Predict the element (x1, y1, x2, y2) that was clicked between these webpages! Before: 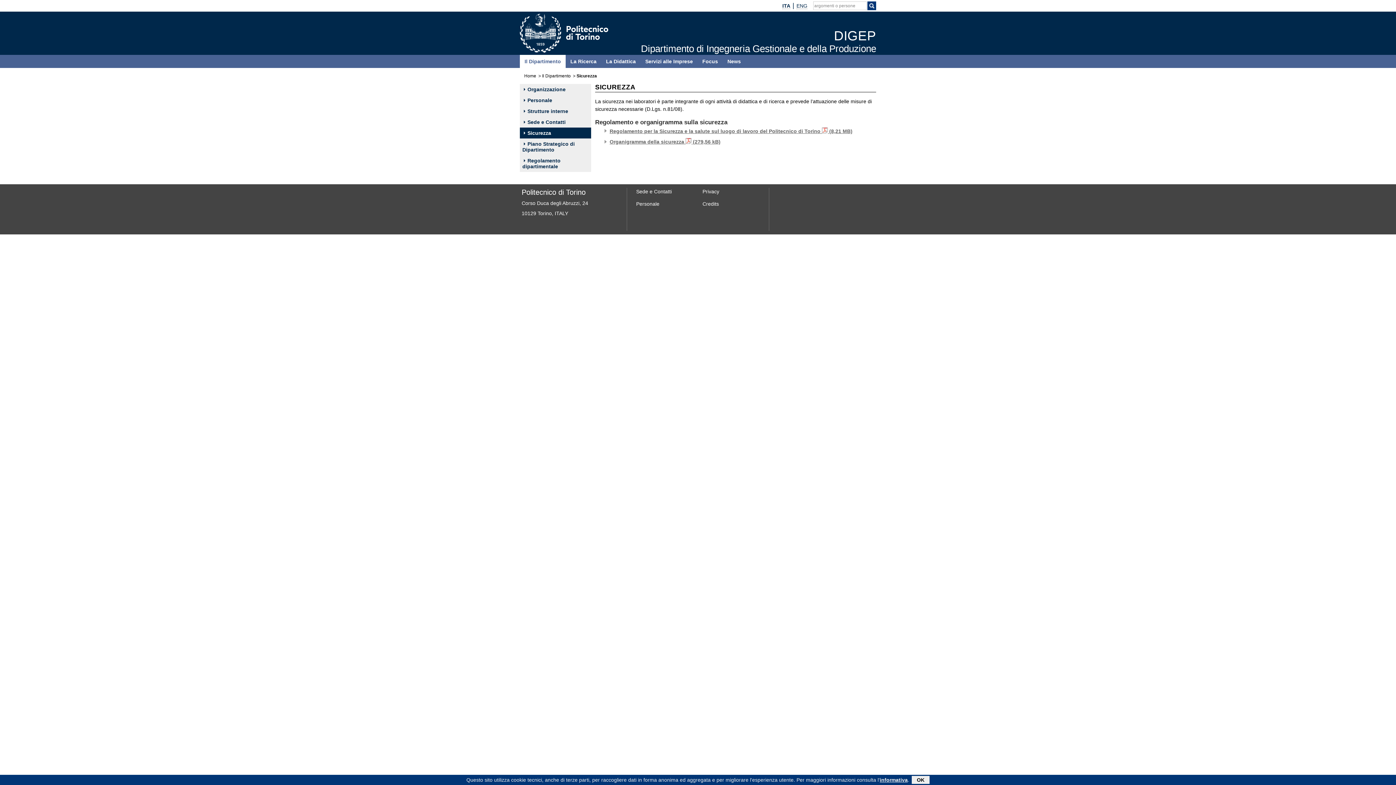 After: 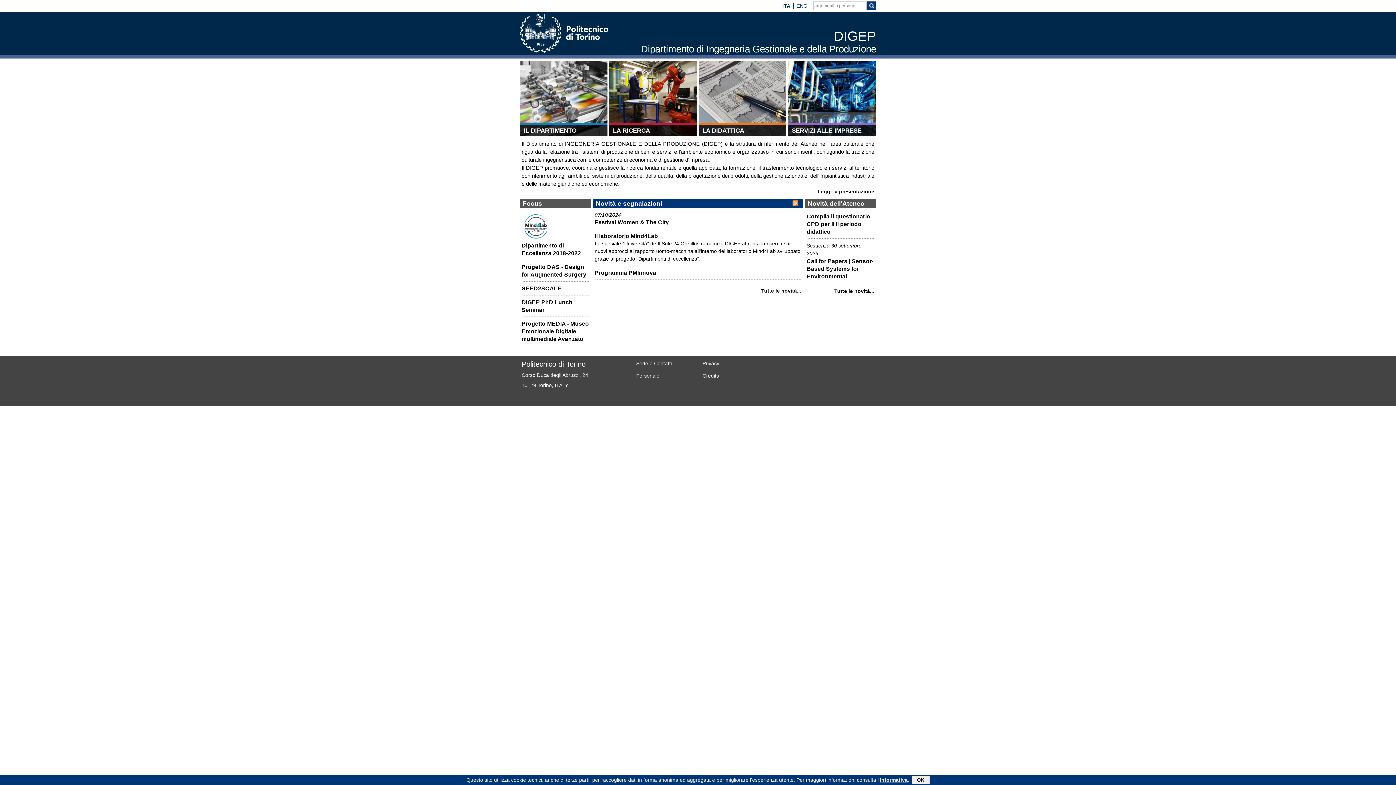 Action: label: Home bbox: (524, 73, 536, 78)